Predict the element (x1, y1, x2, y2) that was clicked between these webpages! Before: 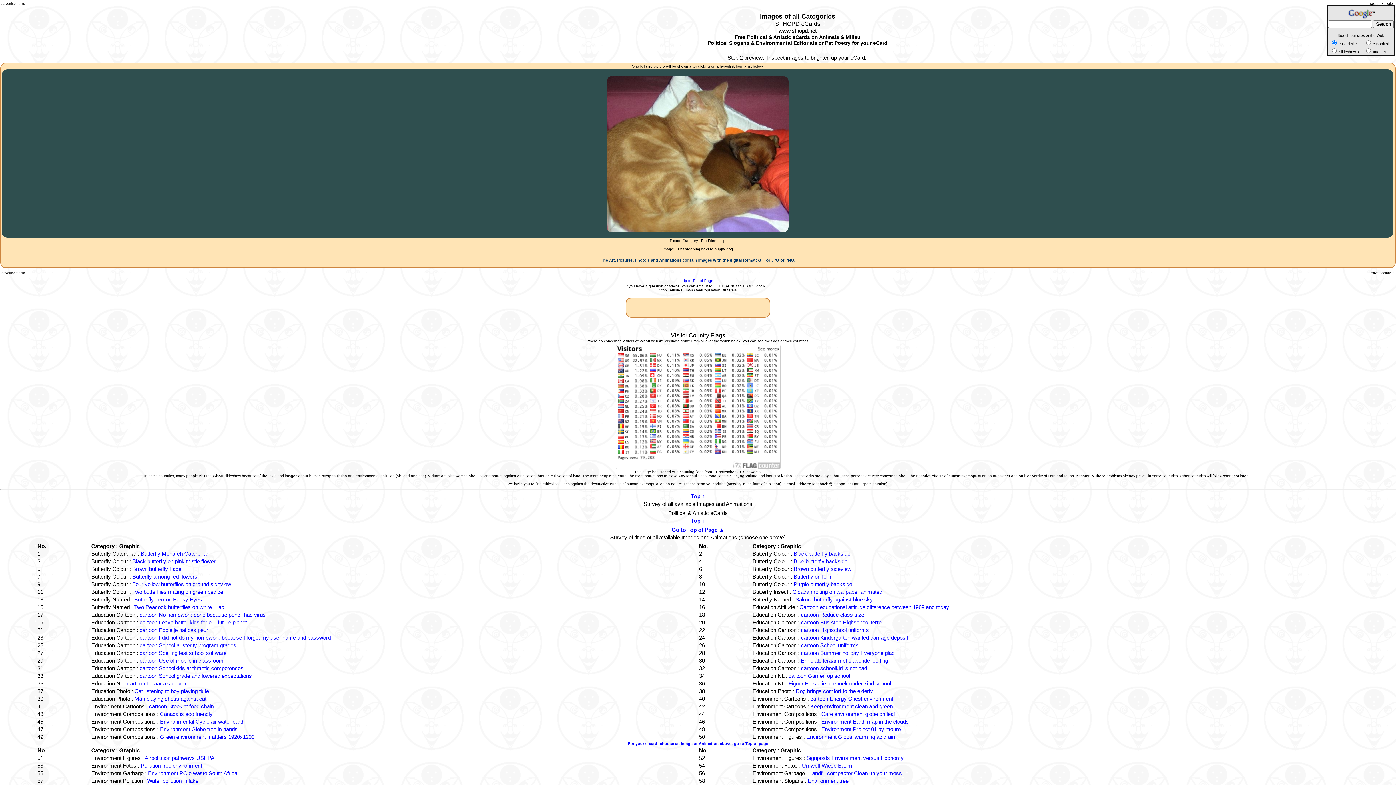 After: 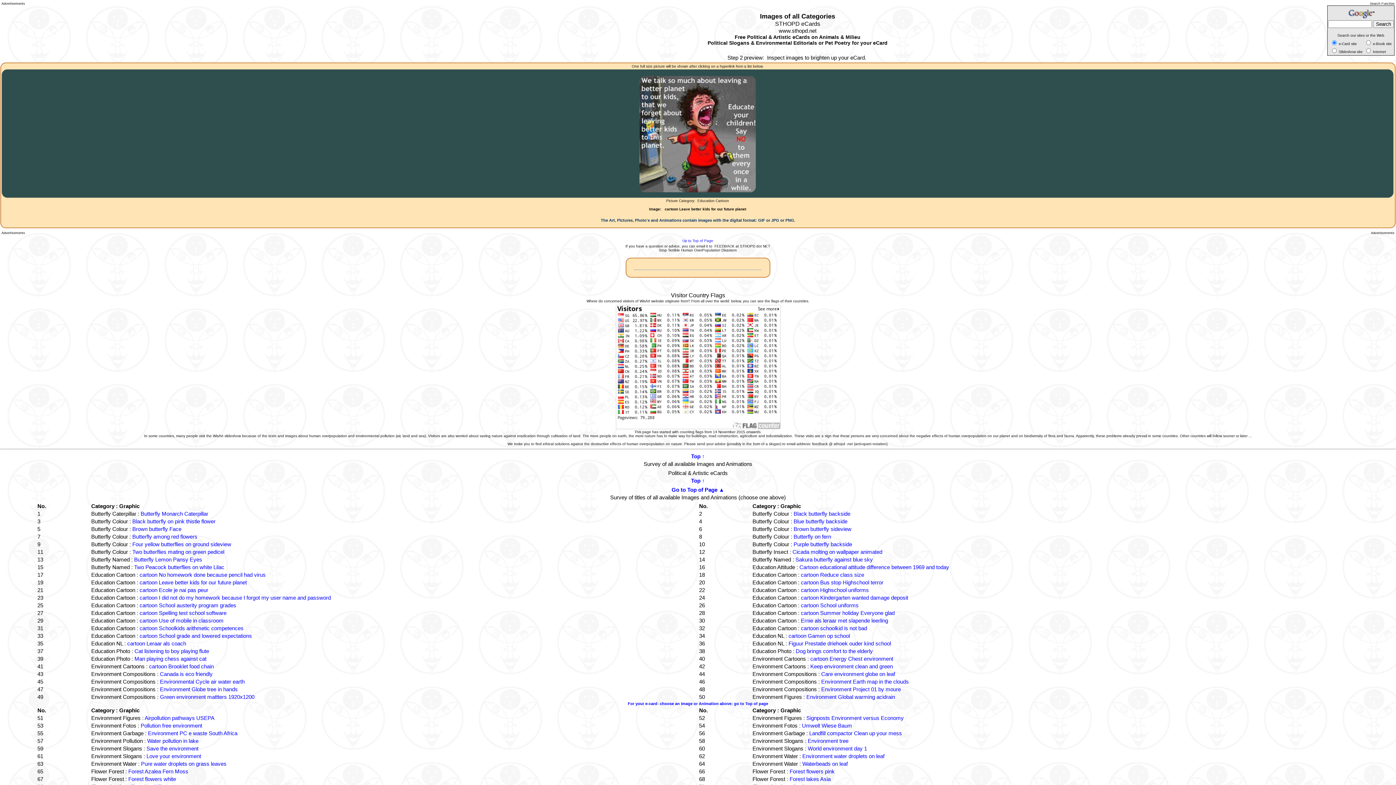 Action: bbox: (139, 619, 246, 625) label: cartoon Leave better kids for our future planet